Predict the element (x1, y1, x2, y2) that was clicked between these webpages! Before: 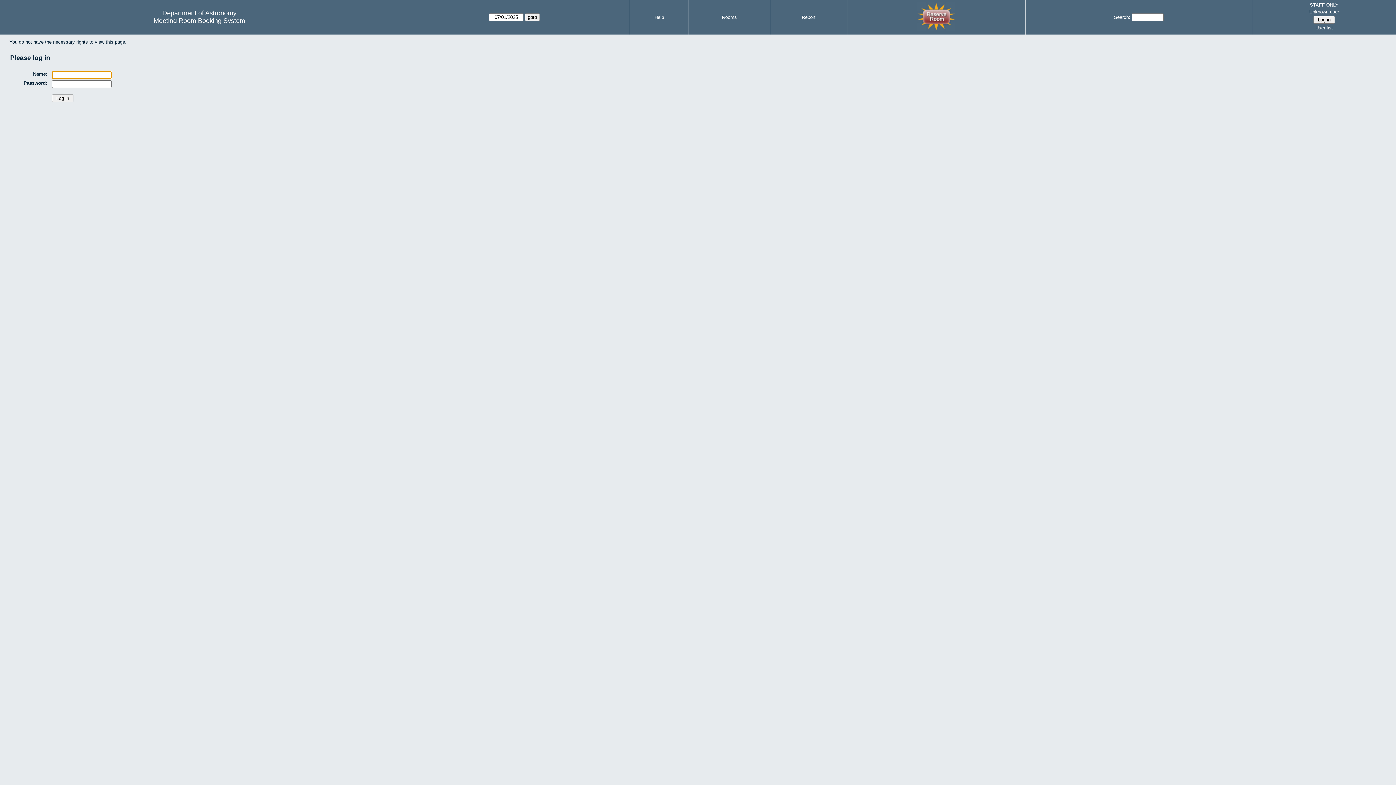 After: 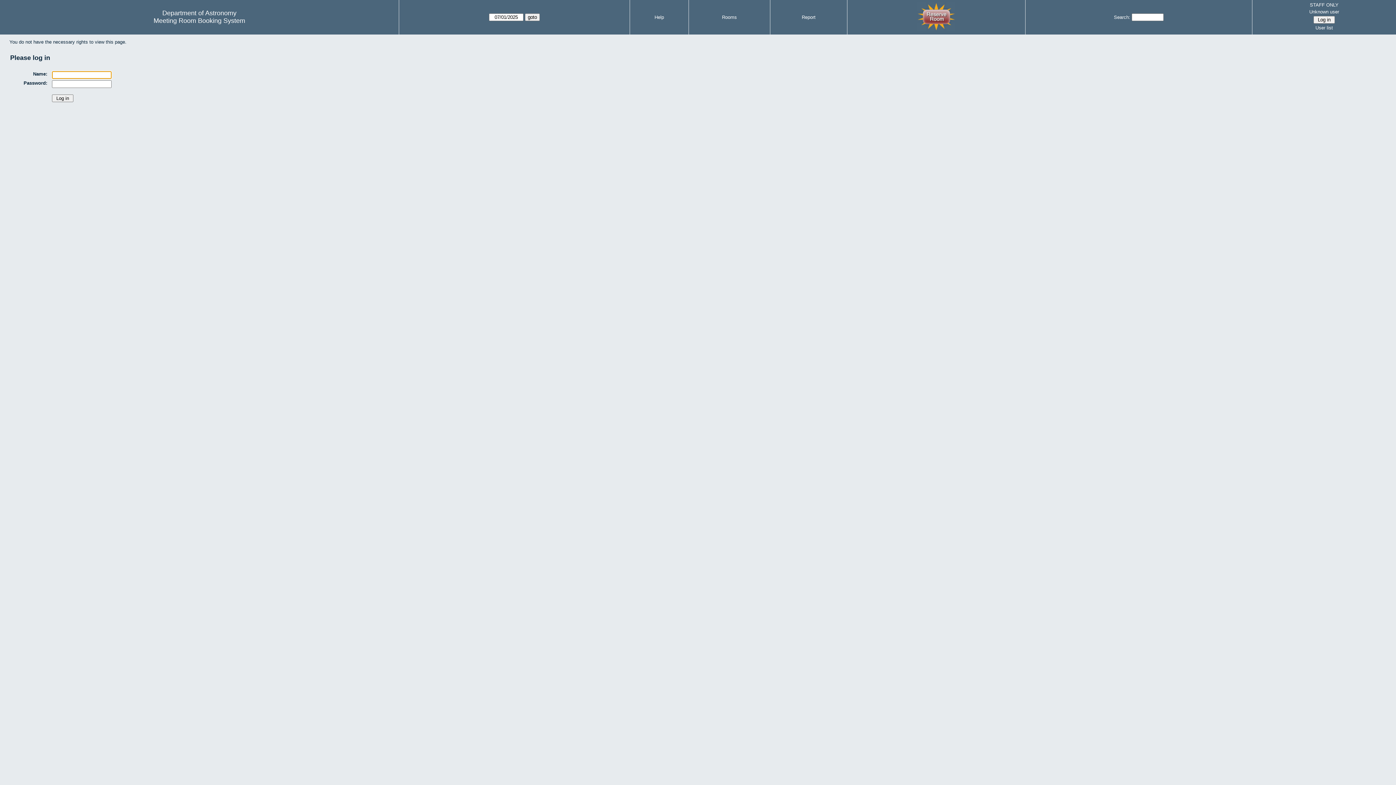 Action: bbox: (1254, 7, 1394, 15) label: Unknown user